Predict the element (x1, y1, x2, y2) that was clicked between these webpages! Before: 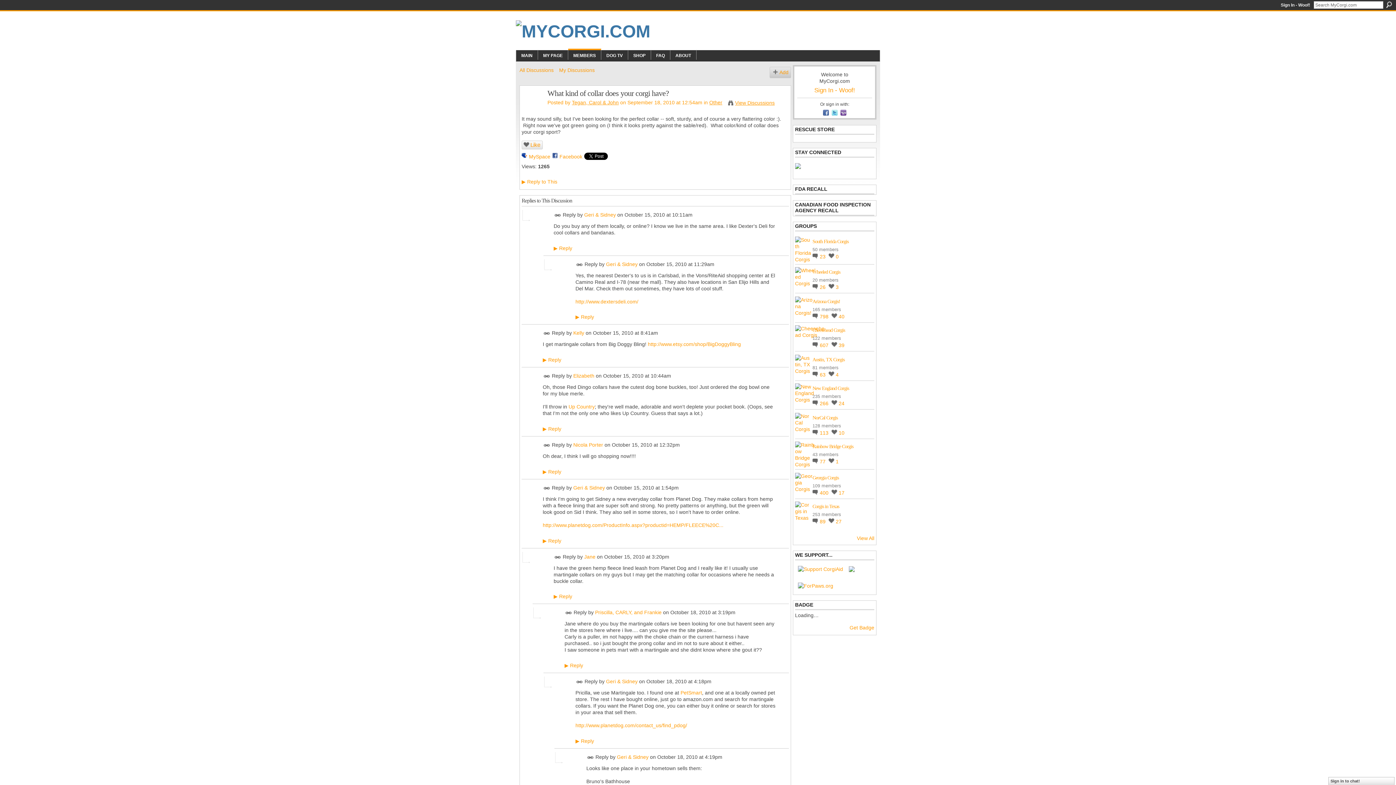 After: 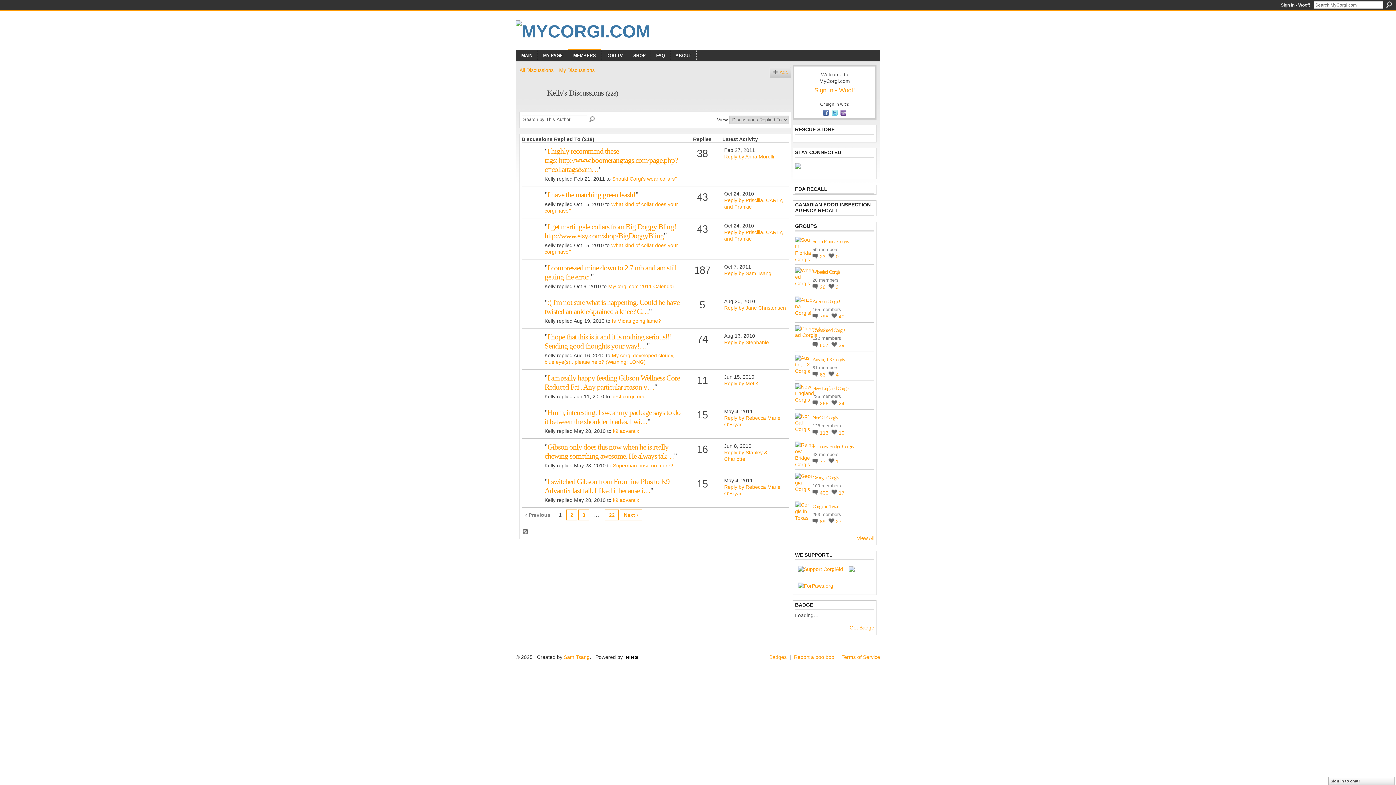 Action: bbox: (573, 330, 584, 336) label: Kelly